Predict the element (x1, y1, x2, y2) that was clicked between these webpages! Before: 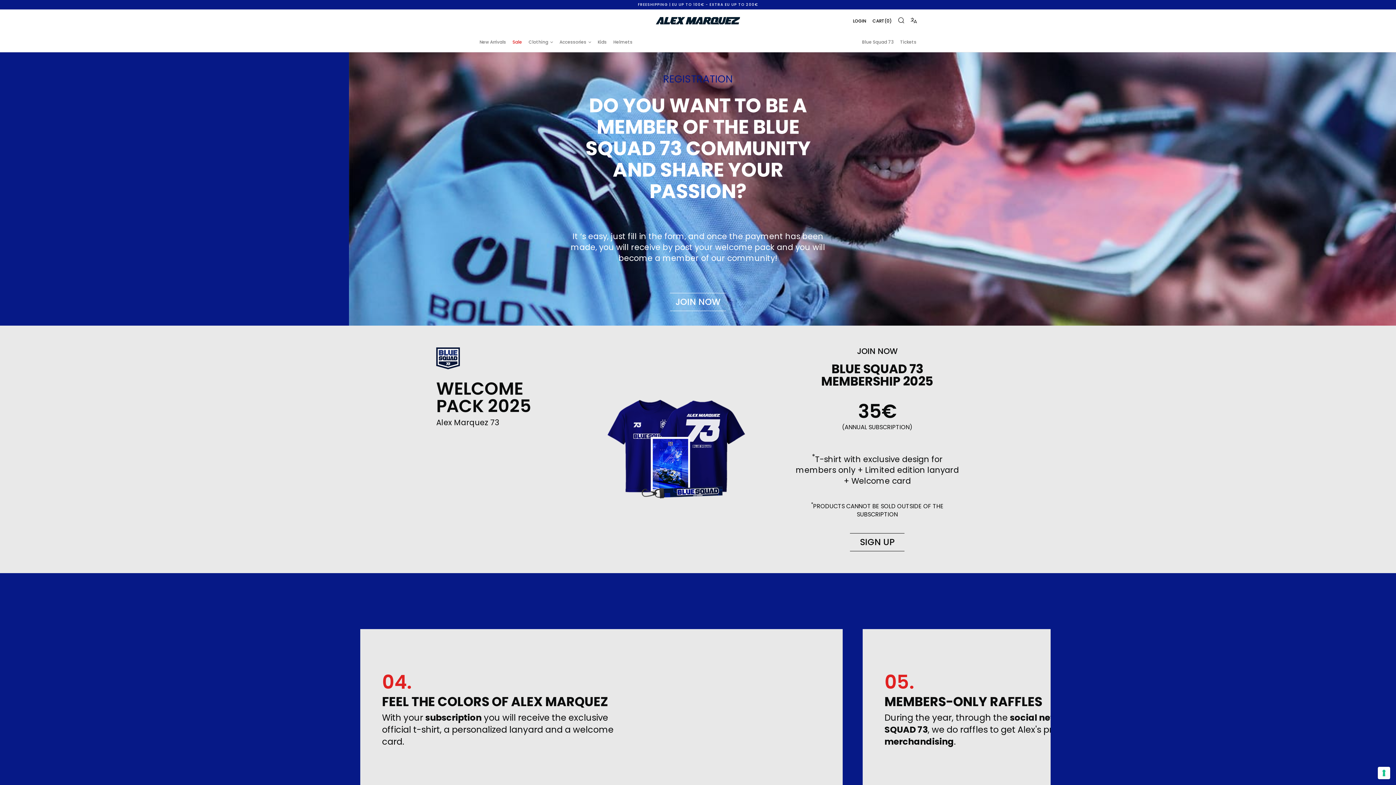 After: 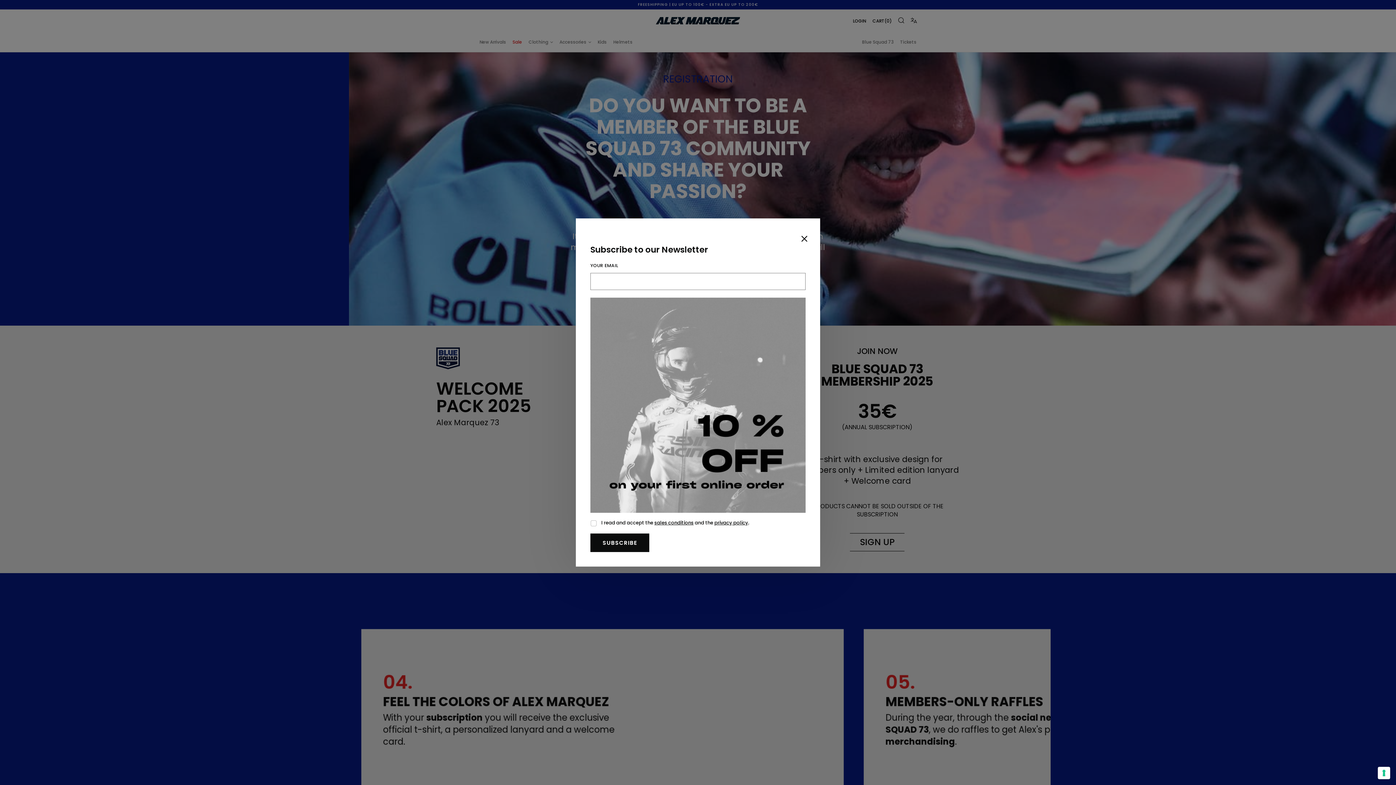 Action: label: Blue Squad 73 bbox: (858, 32, 897, 52)